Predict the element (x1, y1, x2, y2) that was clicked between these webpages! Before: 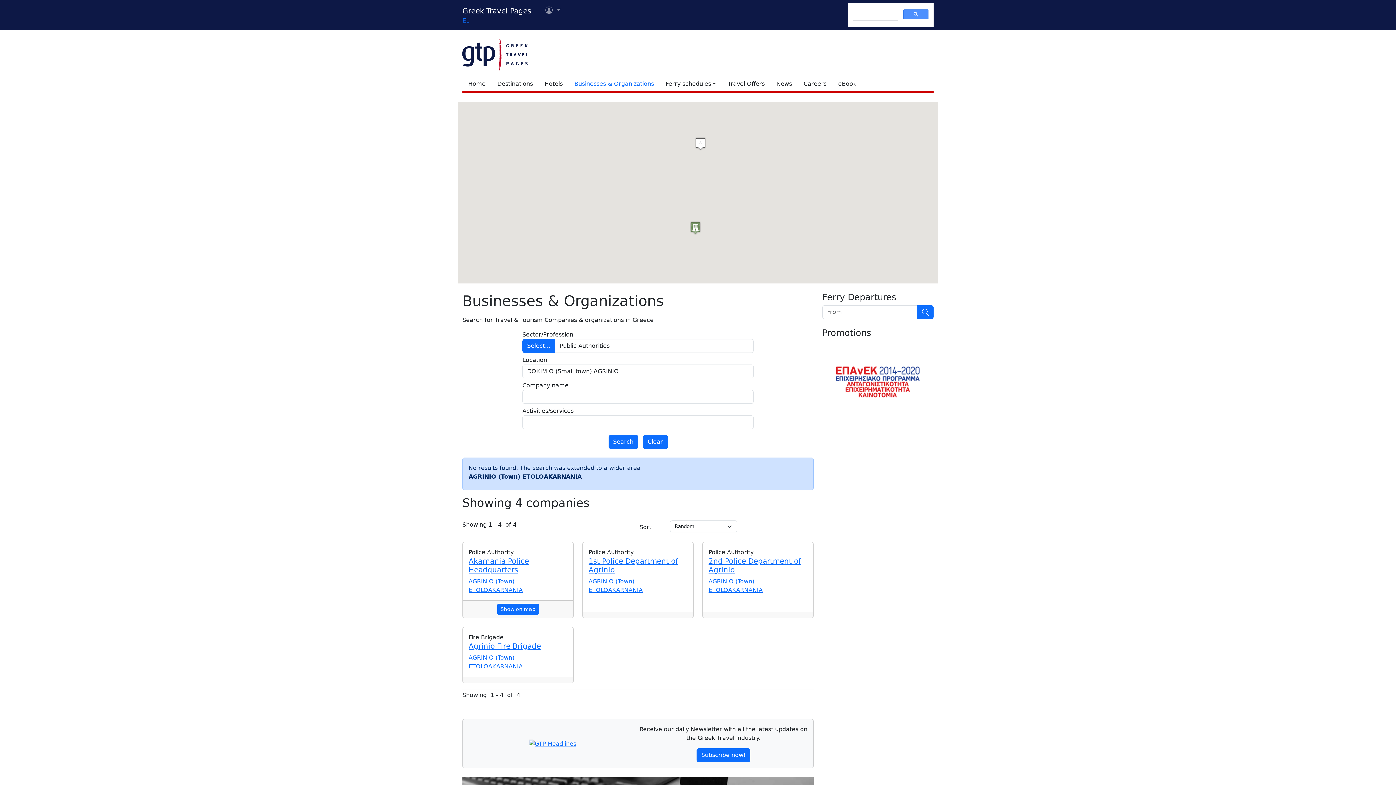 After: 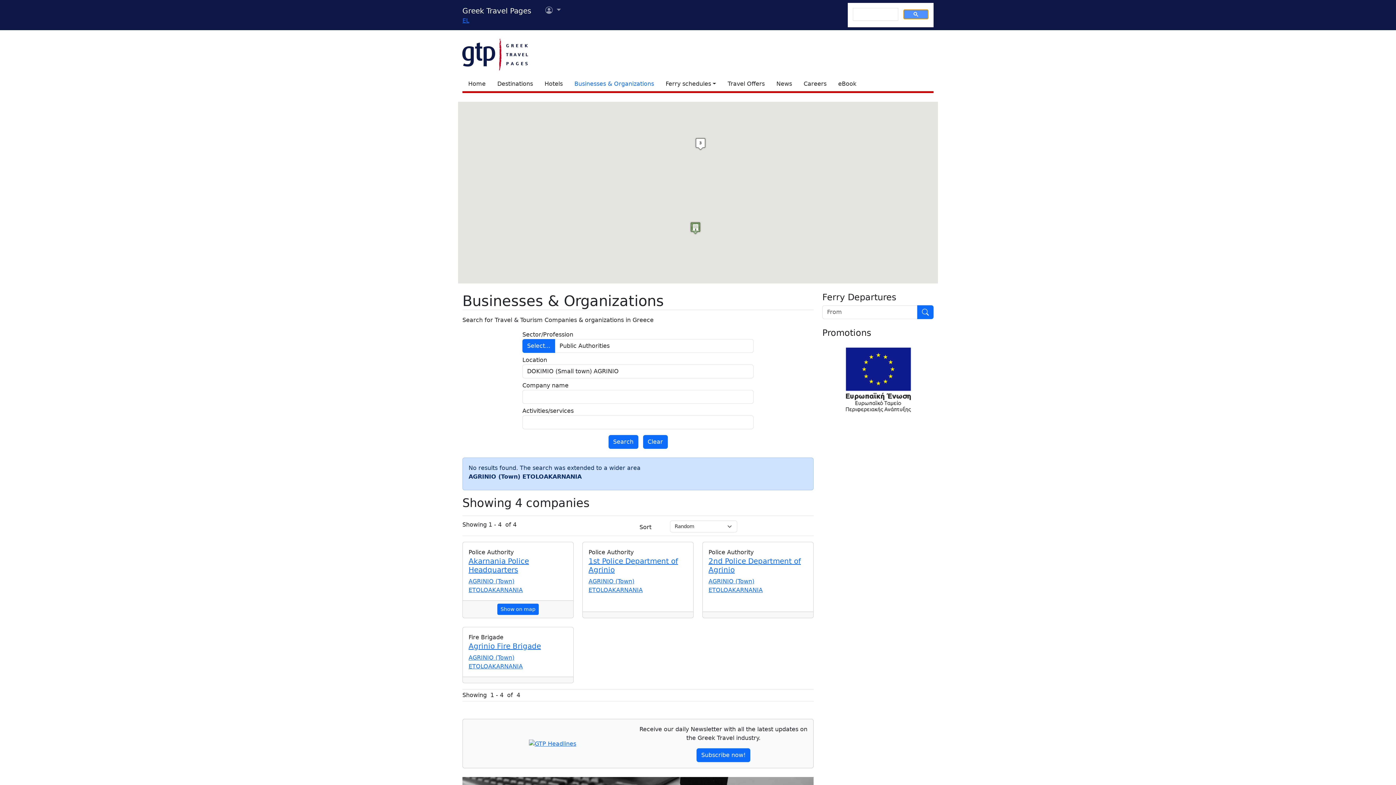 Action: bbox: (903, 9, 928, 19)